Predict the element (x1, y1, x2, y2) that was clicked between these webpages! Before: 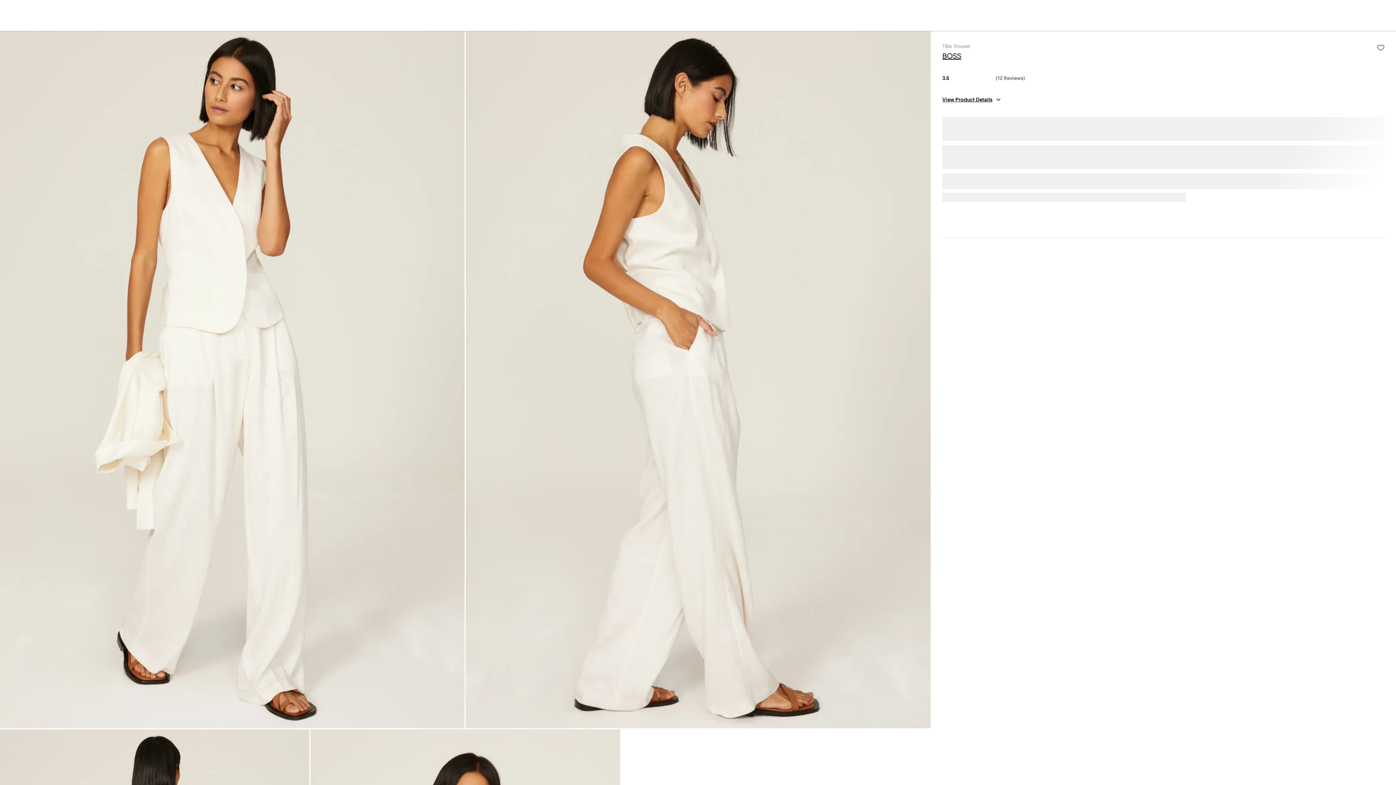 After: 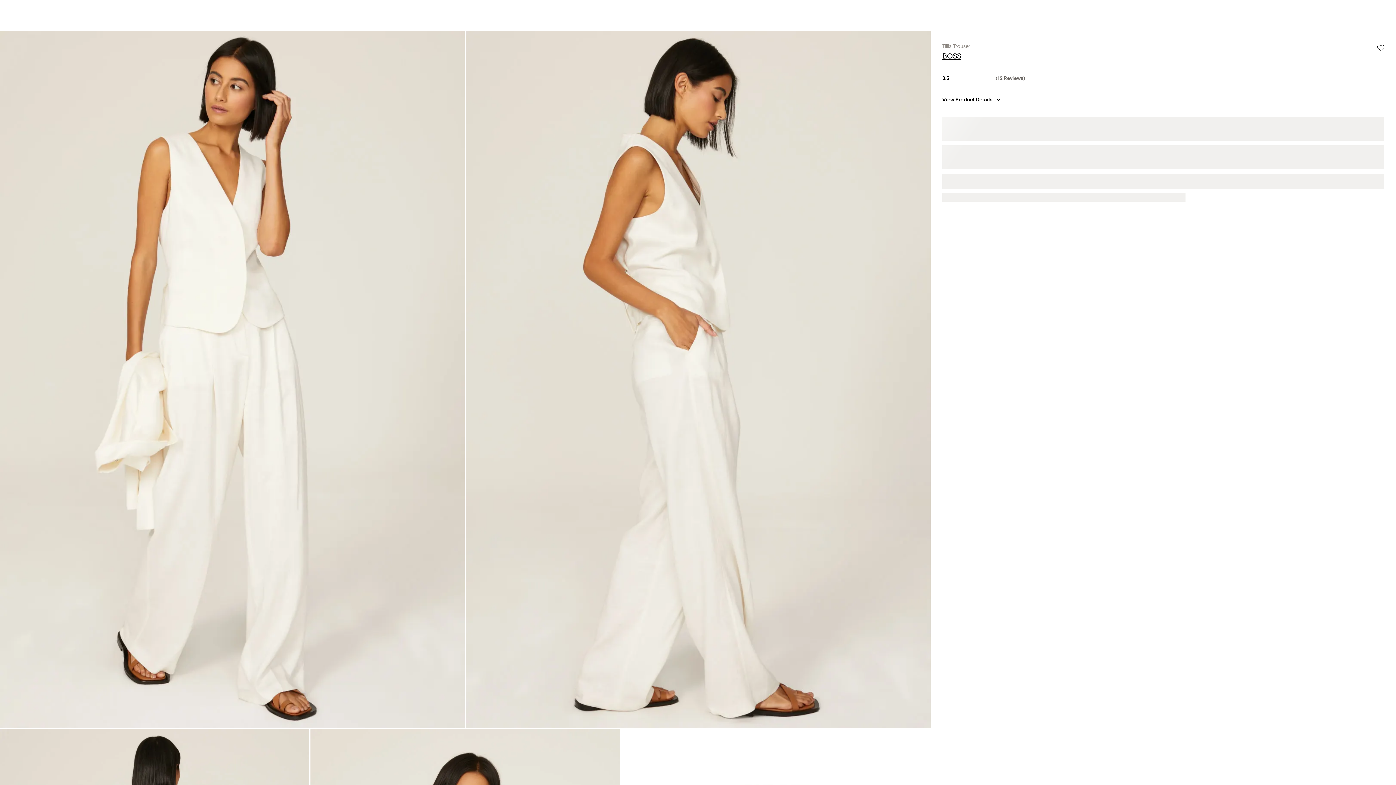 Action: bbox: (0, 31, 464, 728)